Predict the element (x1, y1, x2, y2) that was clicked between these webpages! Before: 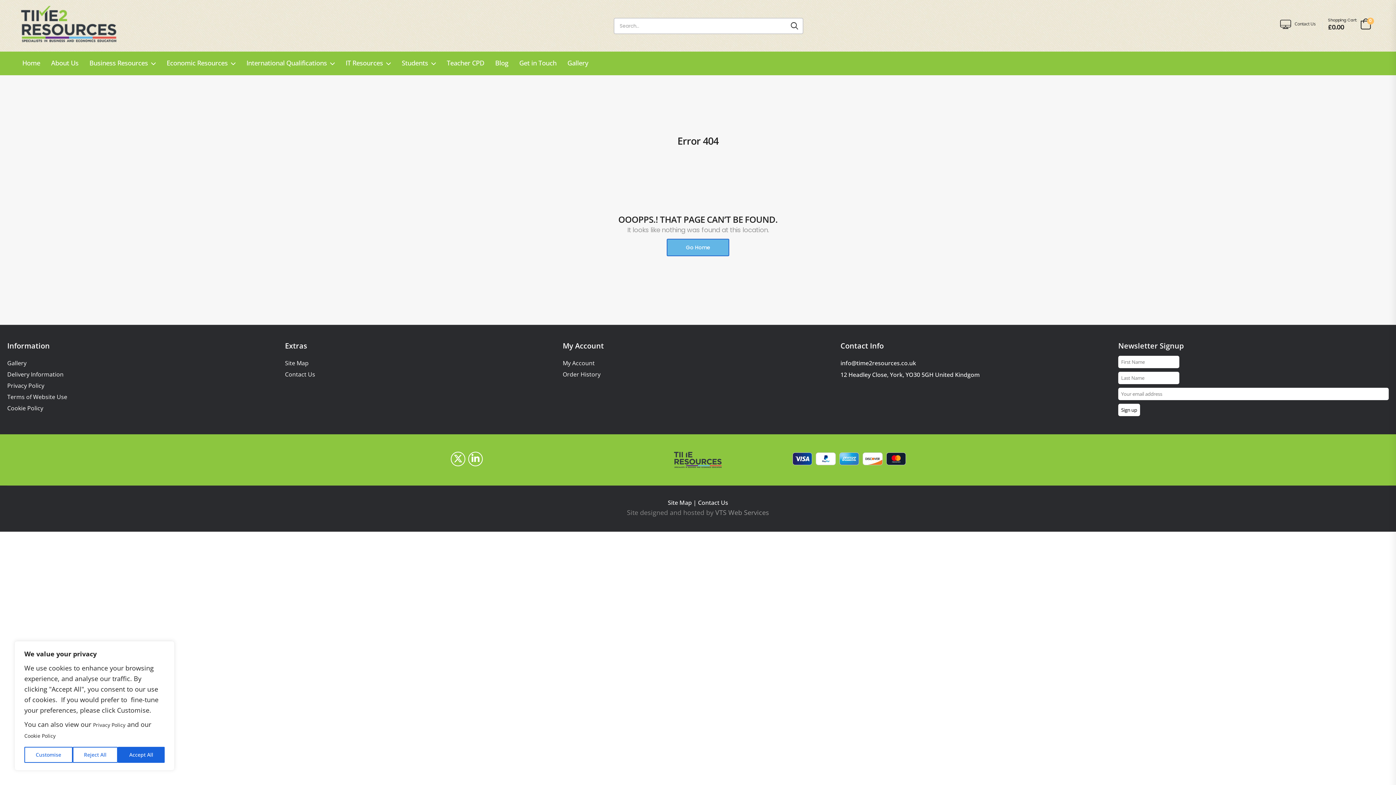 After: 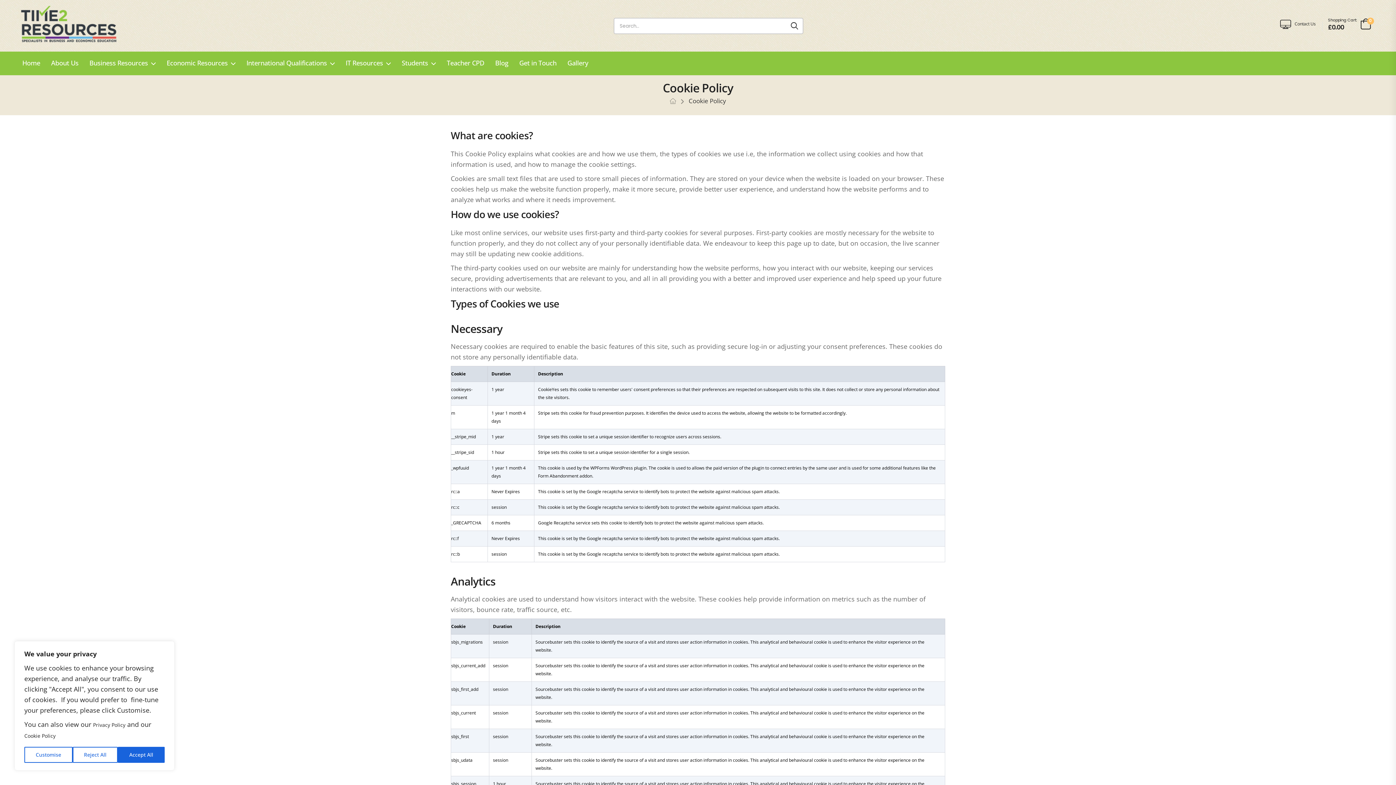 Action: label: Cookie Policy bbox: (7, 405, 43, 412)